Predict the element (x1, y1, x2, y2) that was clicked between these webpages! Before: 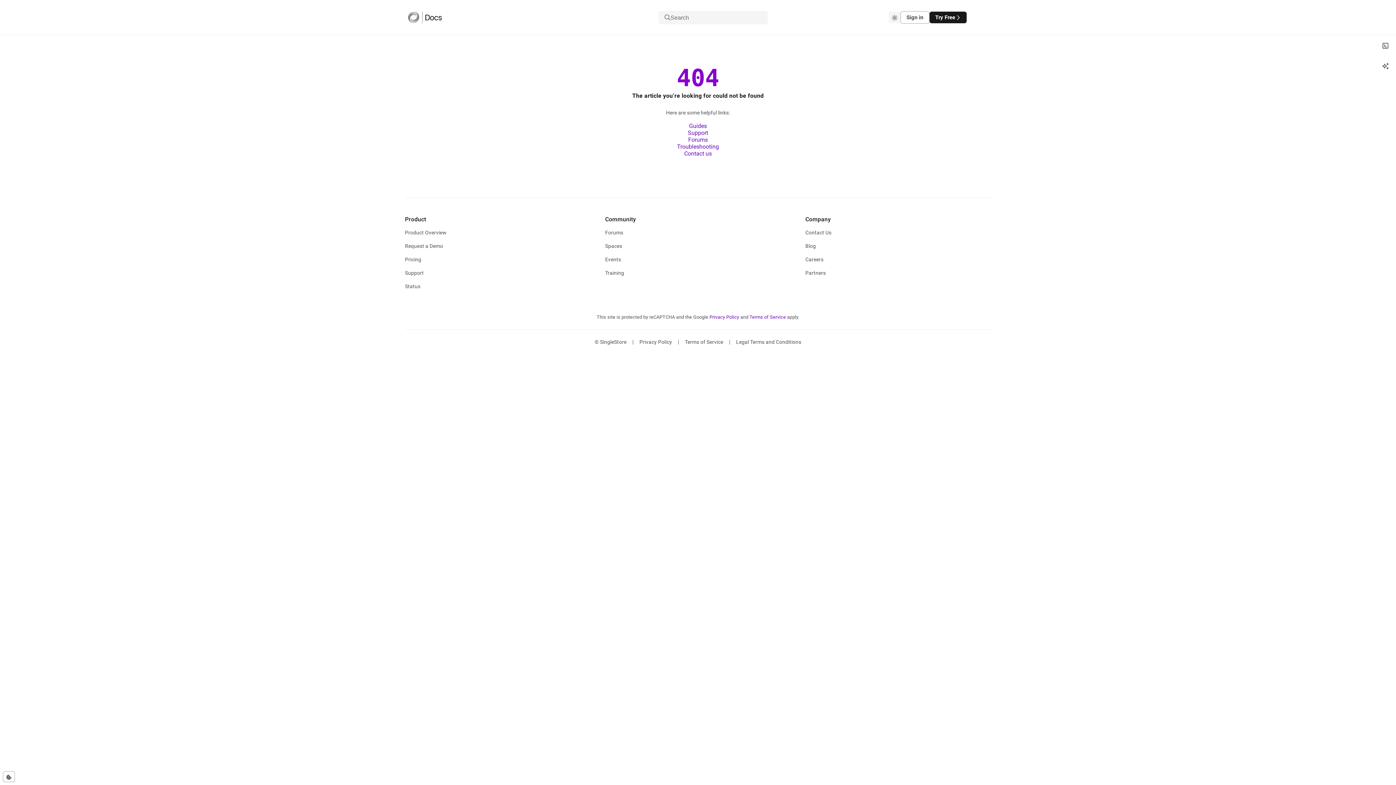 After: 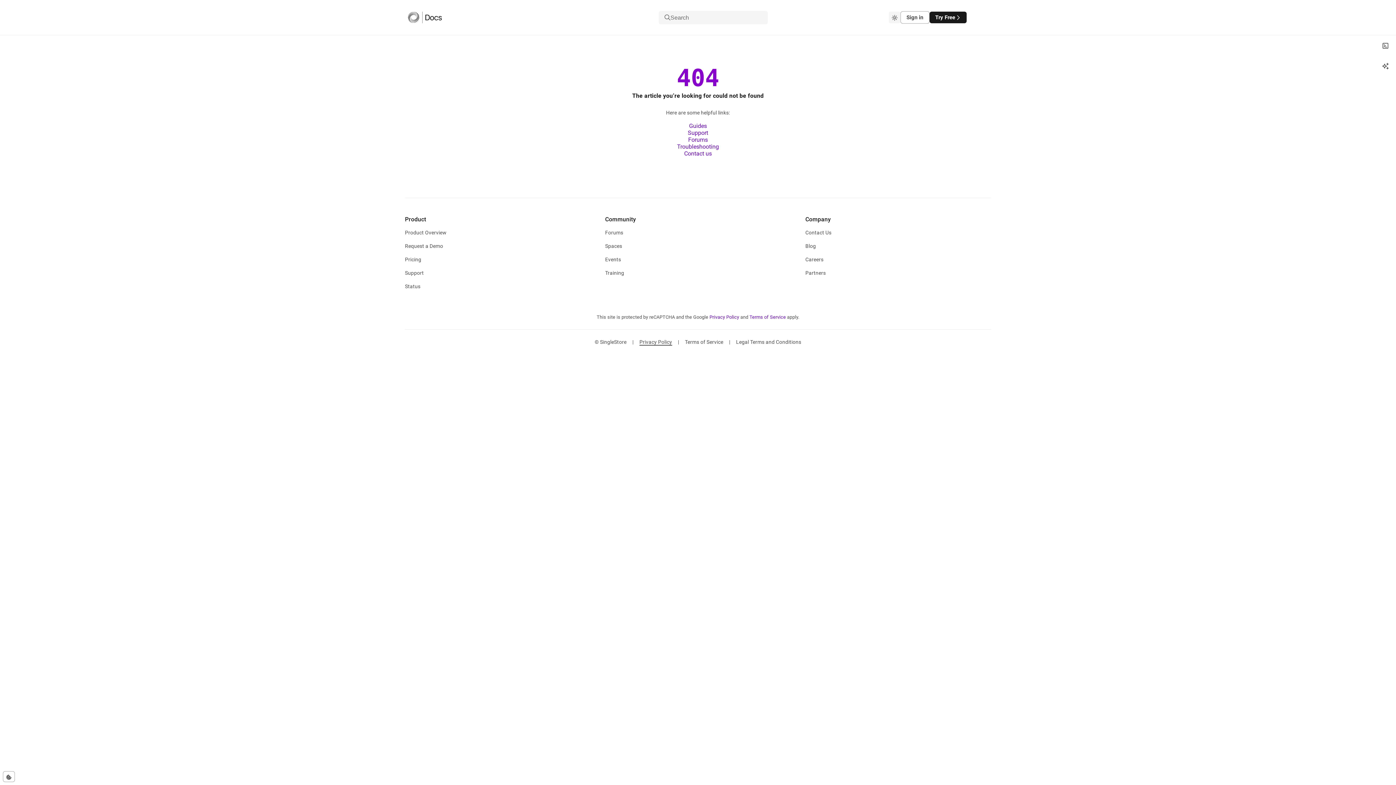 Action: label: Privacy Policy bbox: (639, 339, 672, 345)